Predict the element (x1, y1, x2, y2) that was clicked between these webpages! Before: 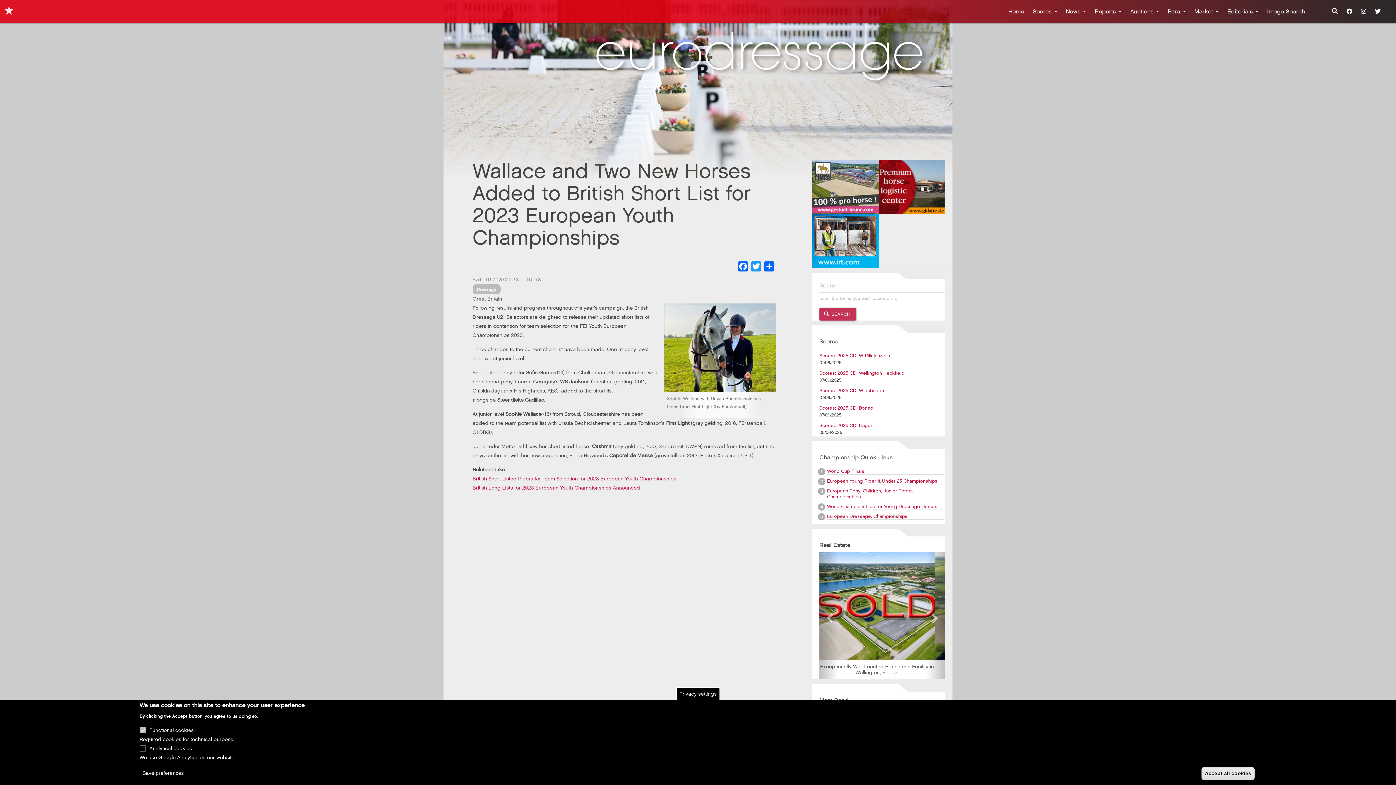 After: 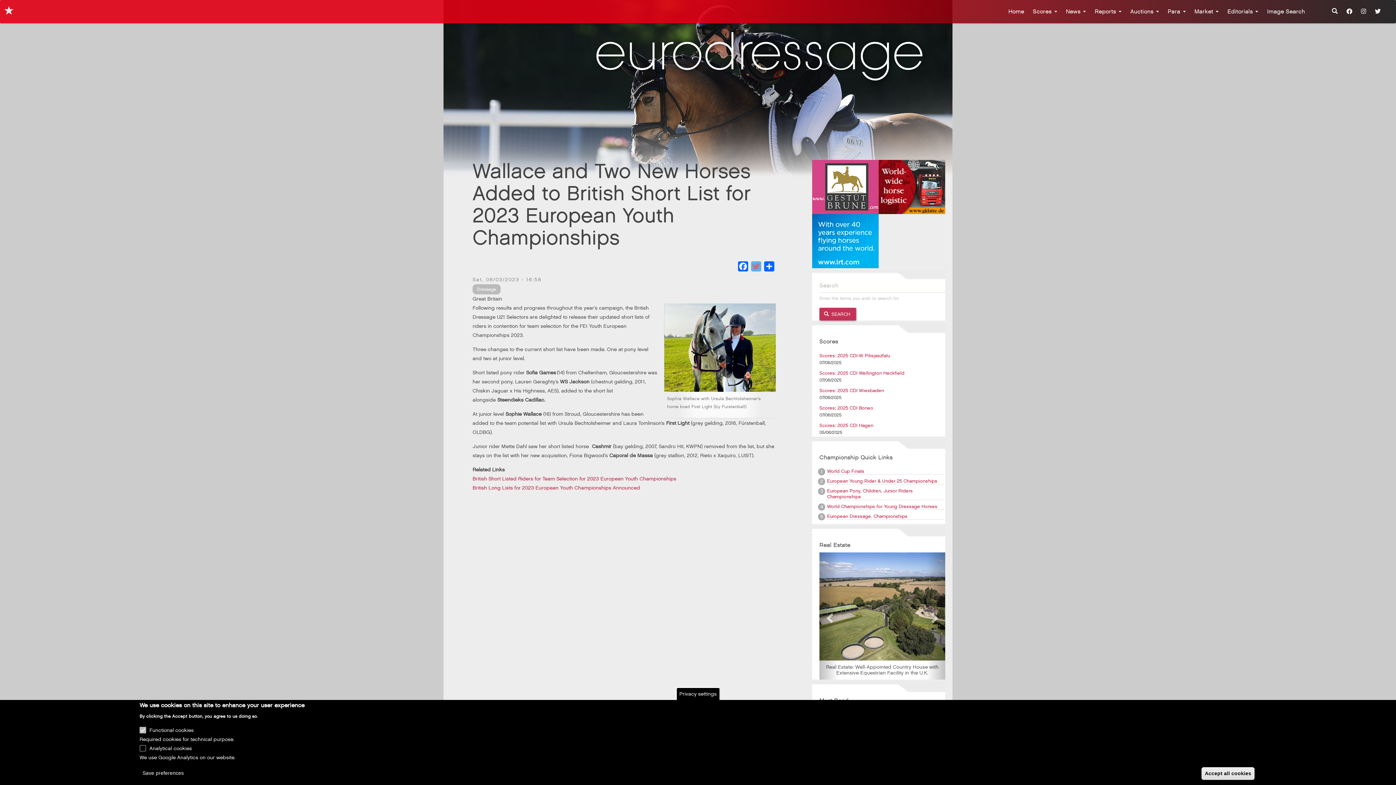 Action: bbox: (749, 261, 762, 271) label: Twitter